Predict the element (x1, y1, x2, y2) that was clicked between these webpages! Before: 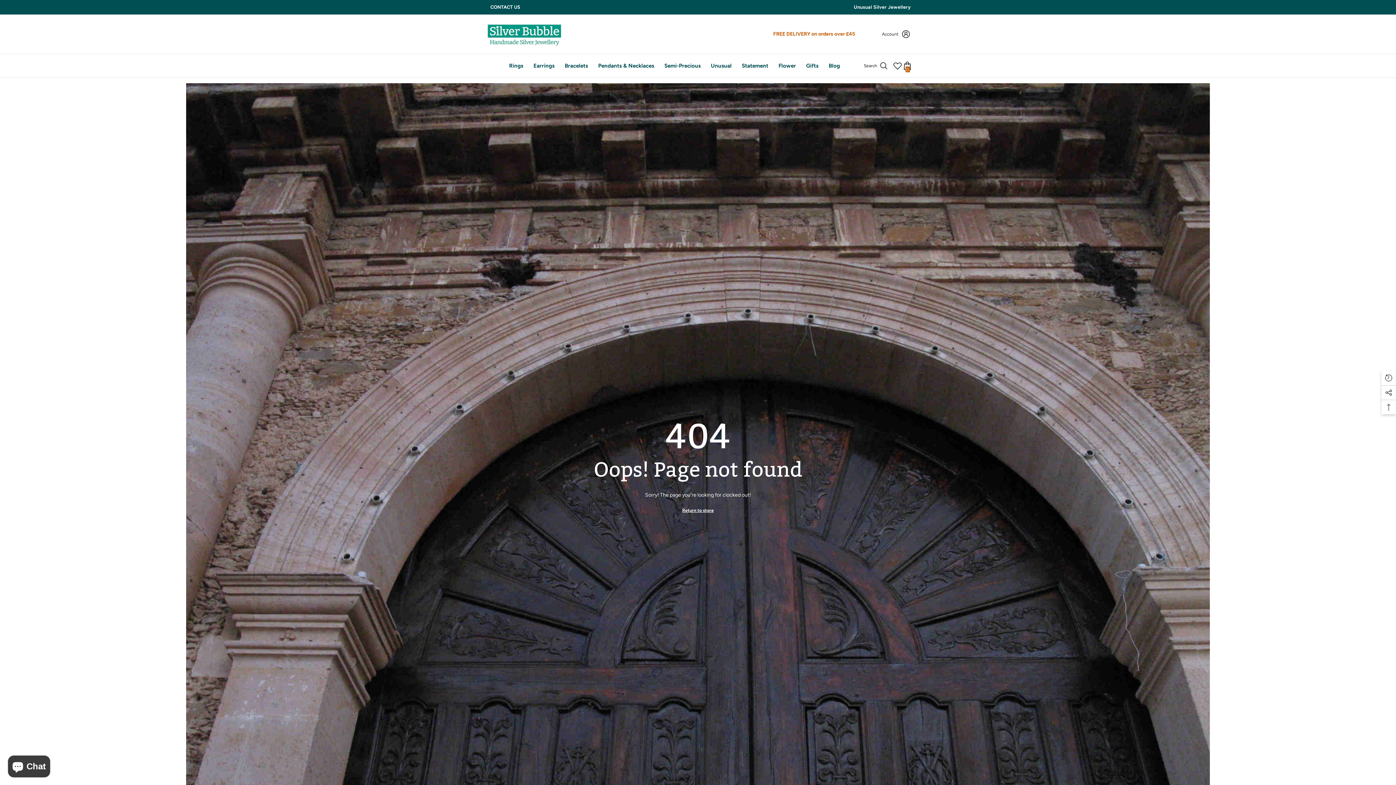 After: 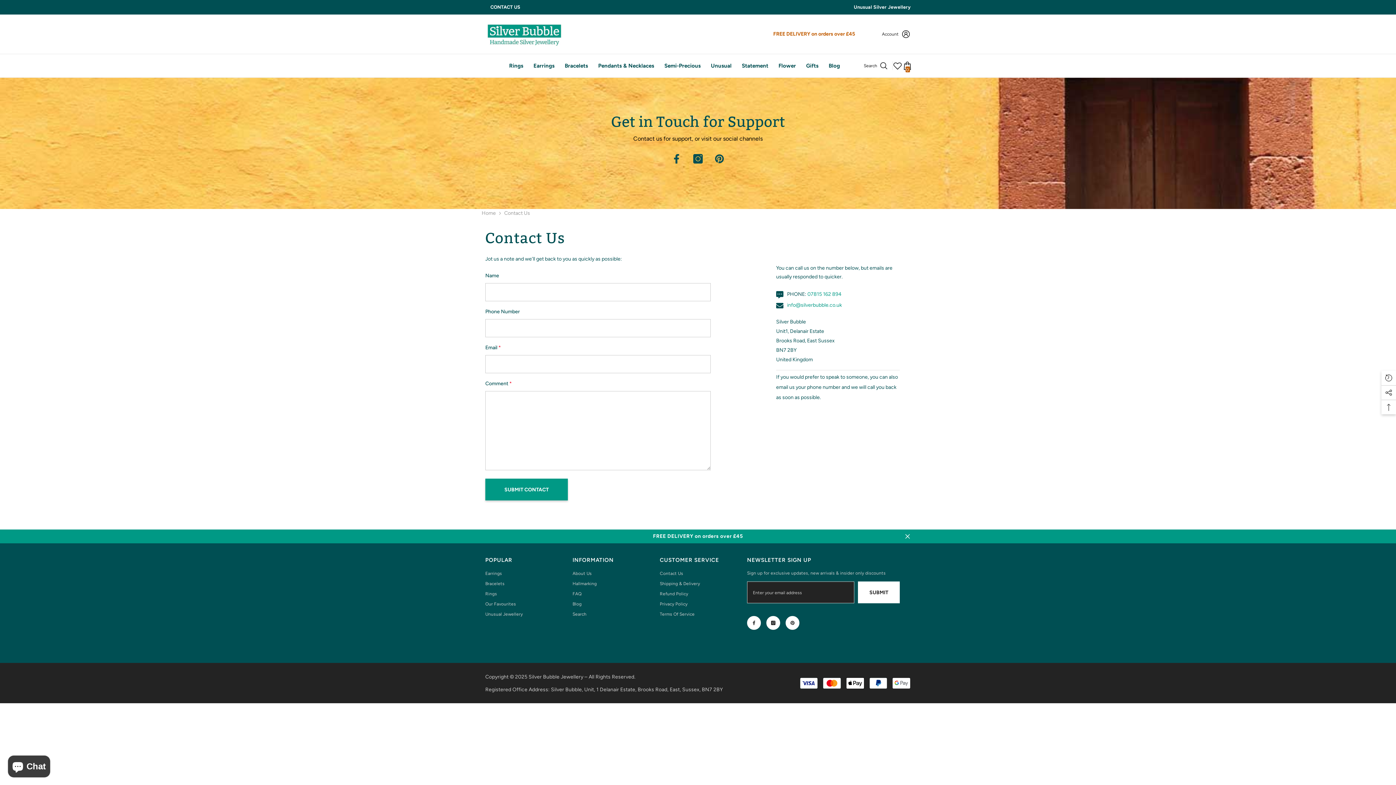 Action: bbox: (490, 4, 520, 9) label: CONTACT US